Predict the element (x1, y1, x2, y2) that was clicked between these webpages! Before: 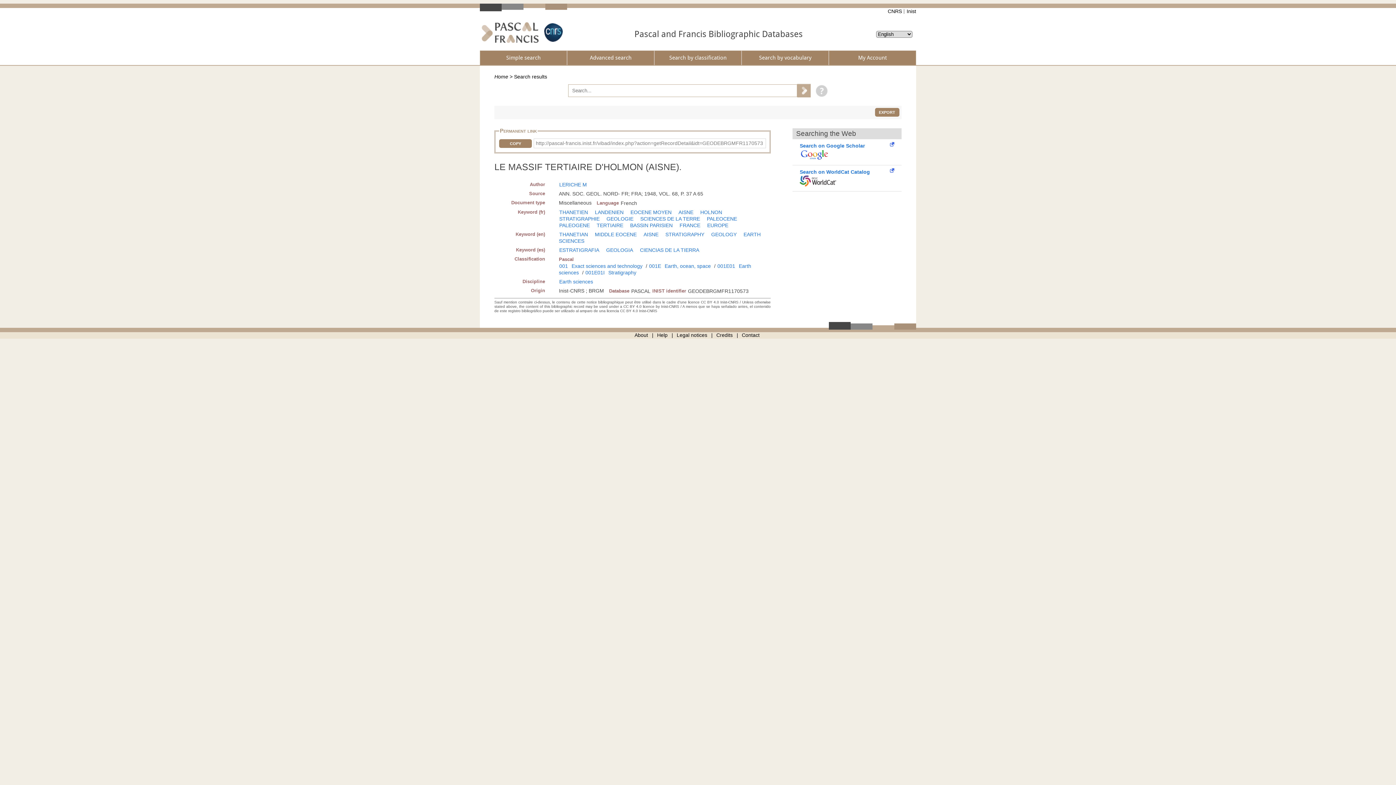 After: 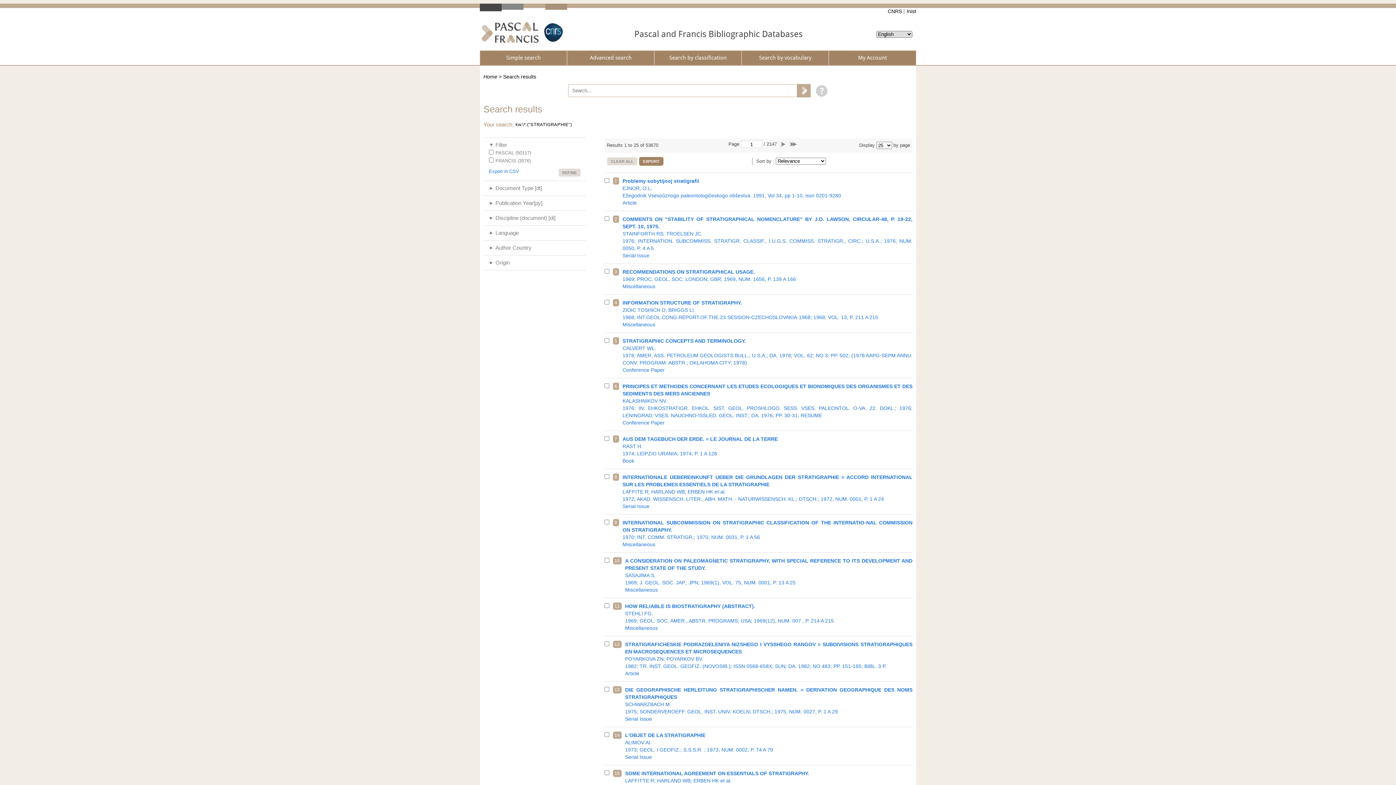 Action: label: STRATIGRAPHIE bbox: (559, 216, 599, 221)